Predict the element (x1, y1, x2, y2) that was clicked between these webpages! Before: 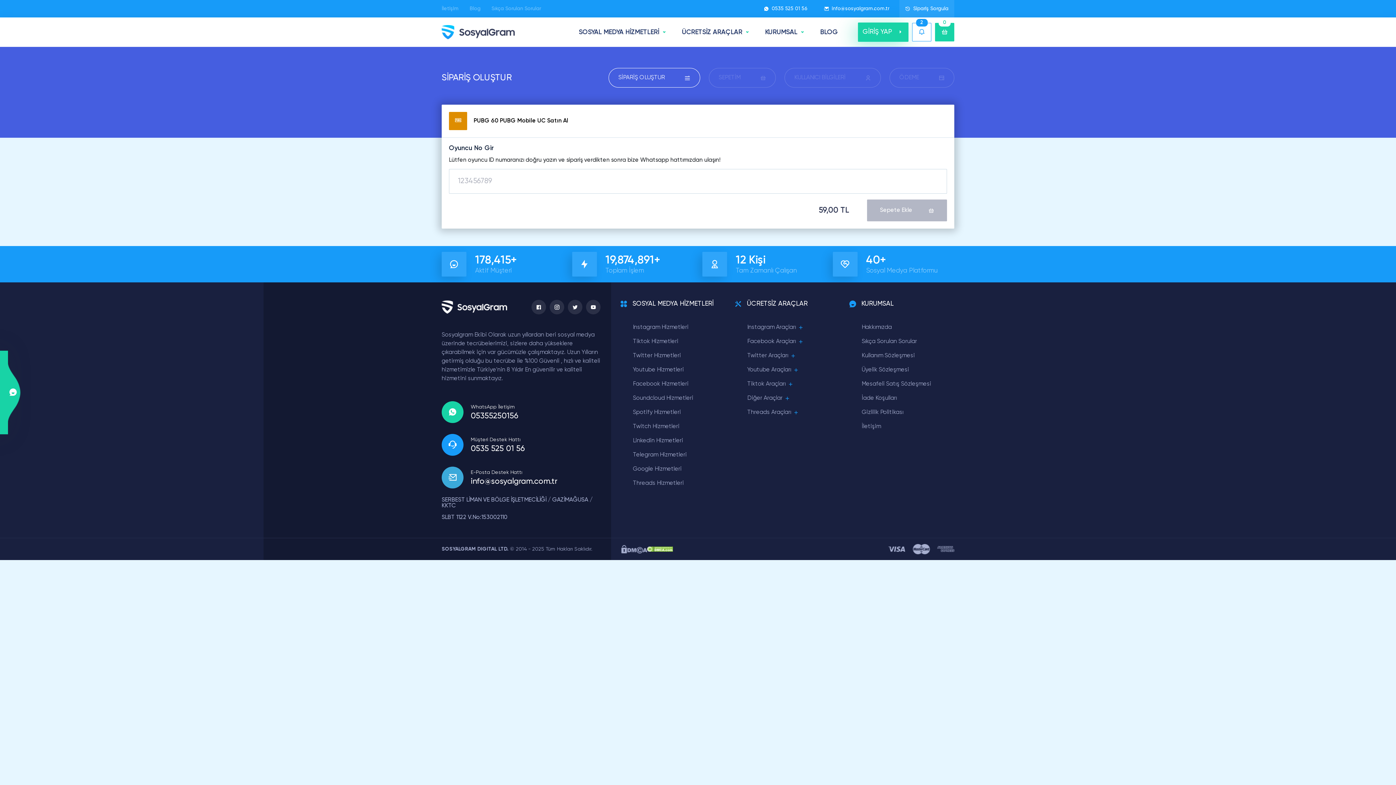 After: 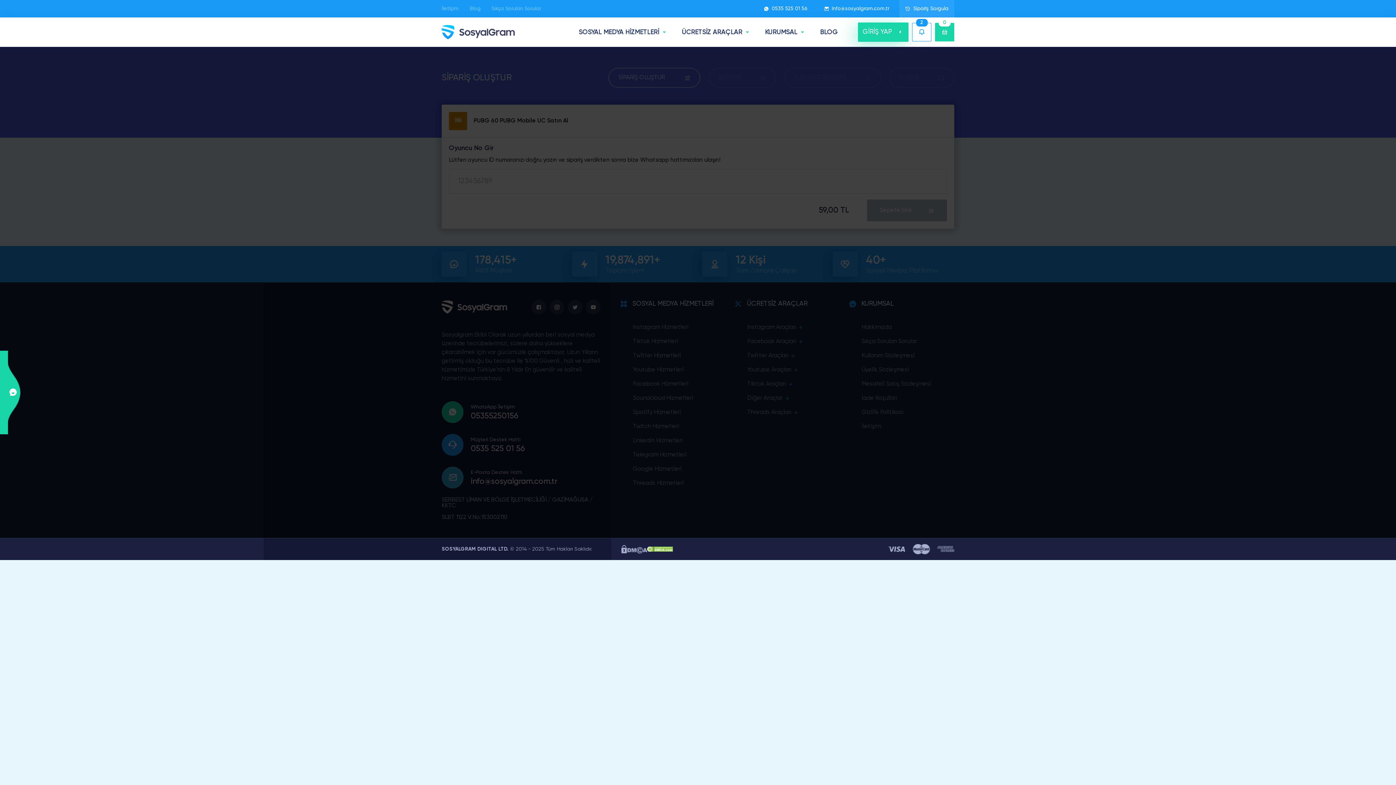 Action: bbox: (761, 26, 809, 38) label: KURUMSAL